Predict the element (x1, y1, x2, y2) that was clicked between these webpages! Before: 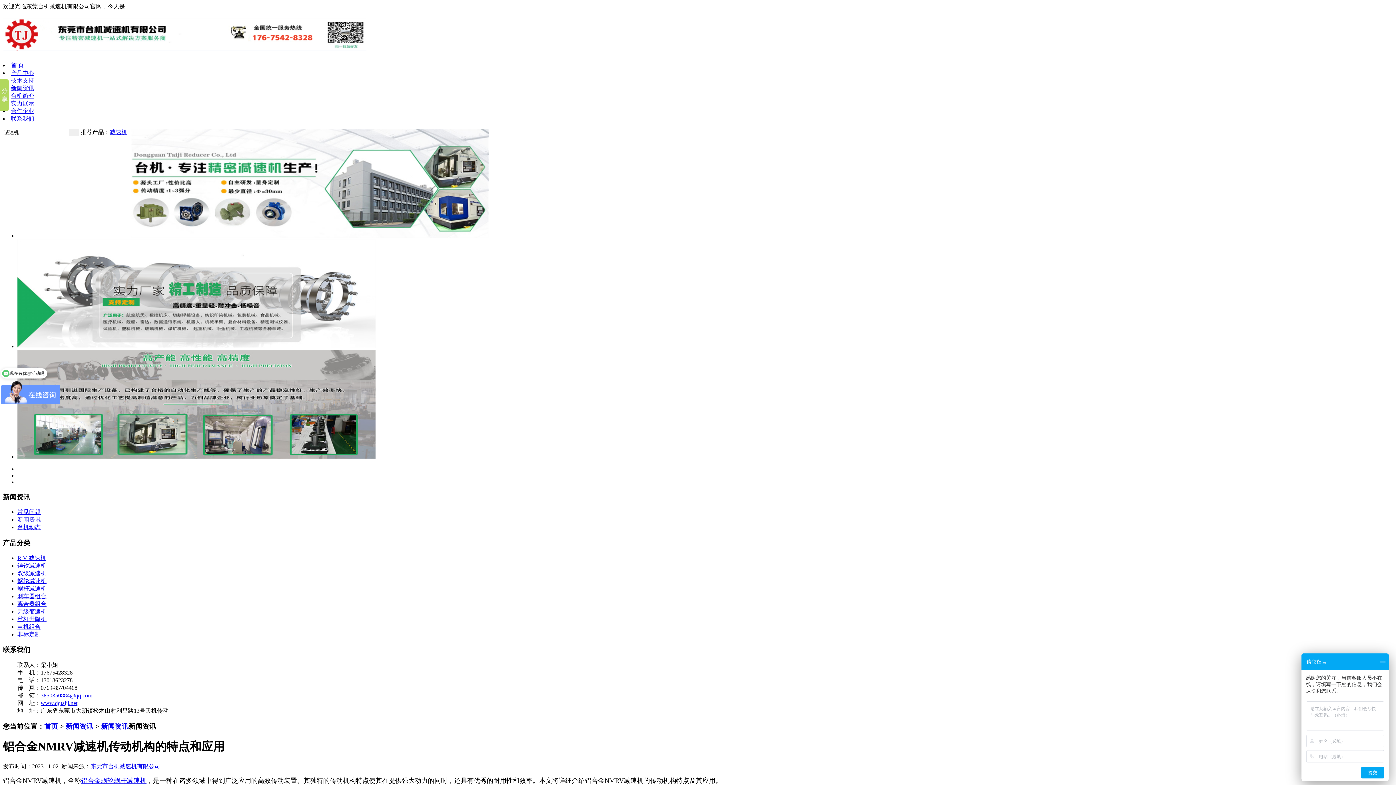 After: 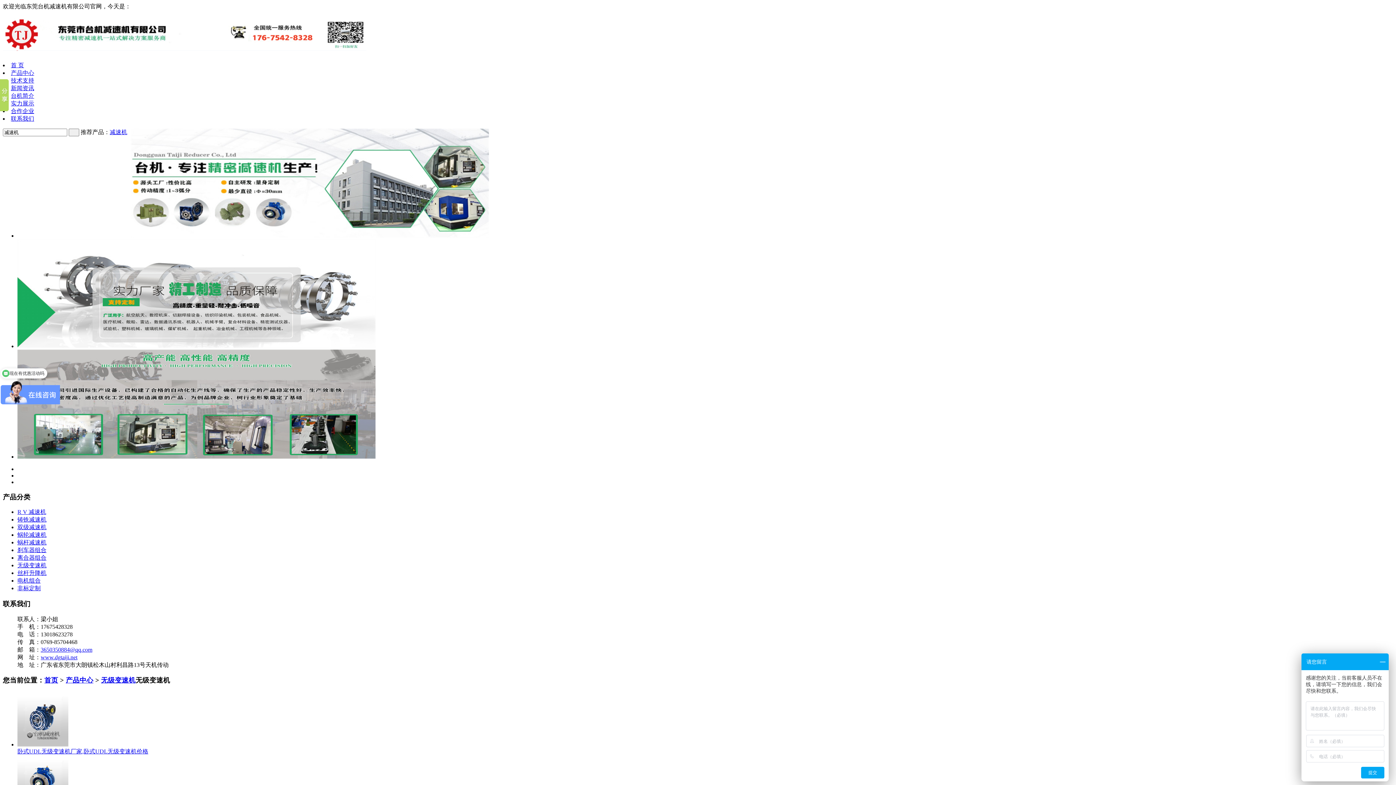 Action: label: 无级变速机 bbox: (17, 608, 46, 614)